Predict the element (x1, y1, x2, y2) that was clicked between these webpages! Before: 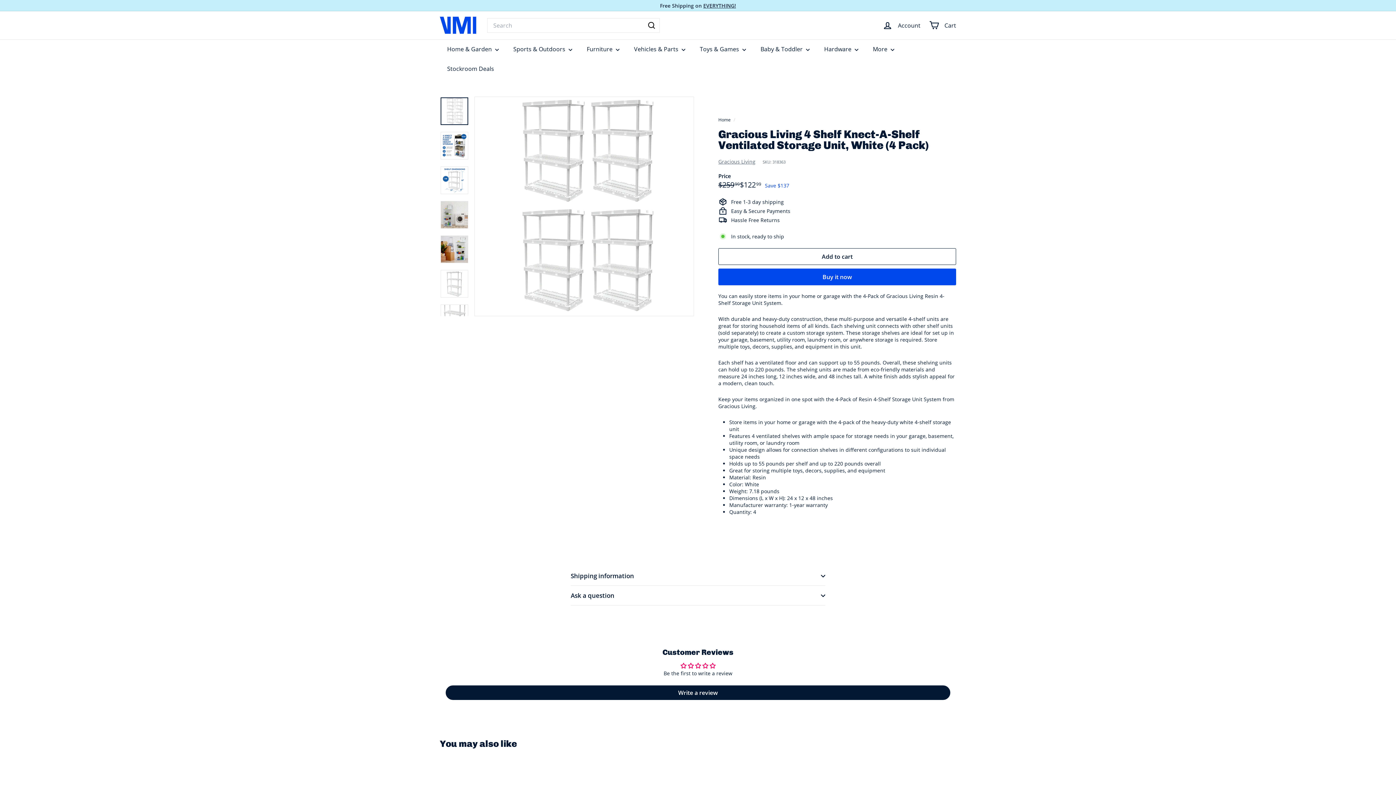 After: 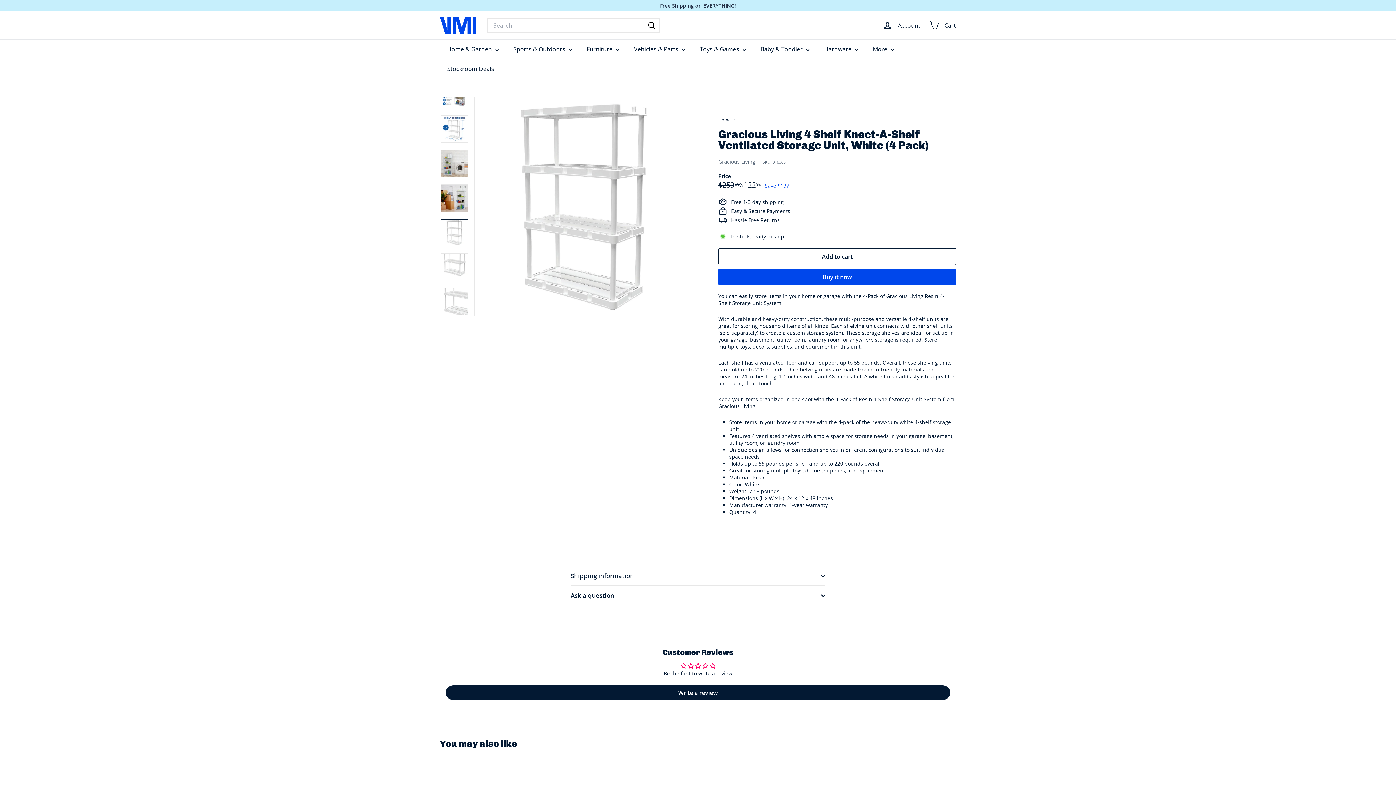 Action: bbox: (440, 270, 468, 297)